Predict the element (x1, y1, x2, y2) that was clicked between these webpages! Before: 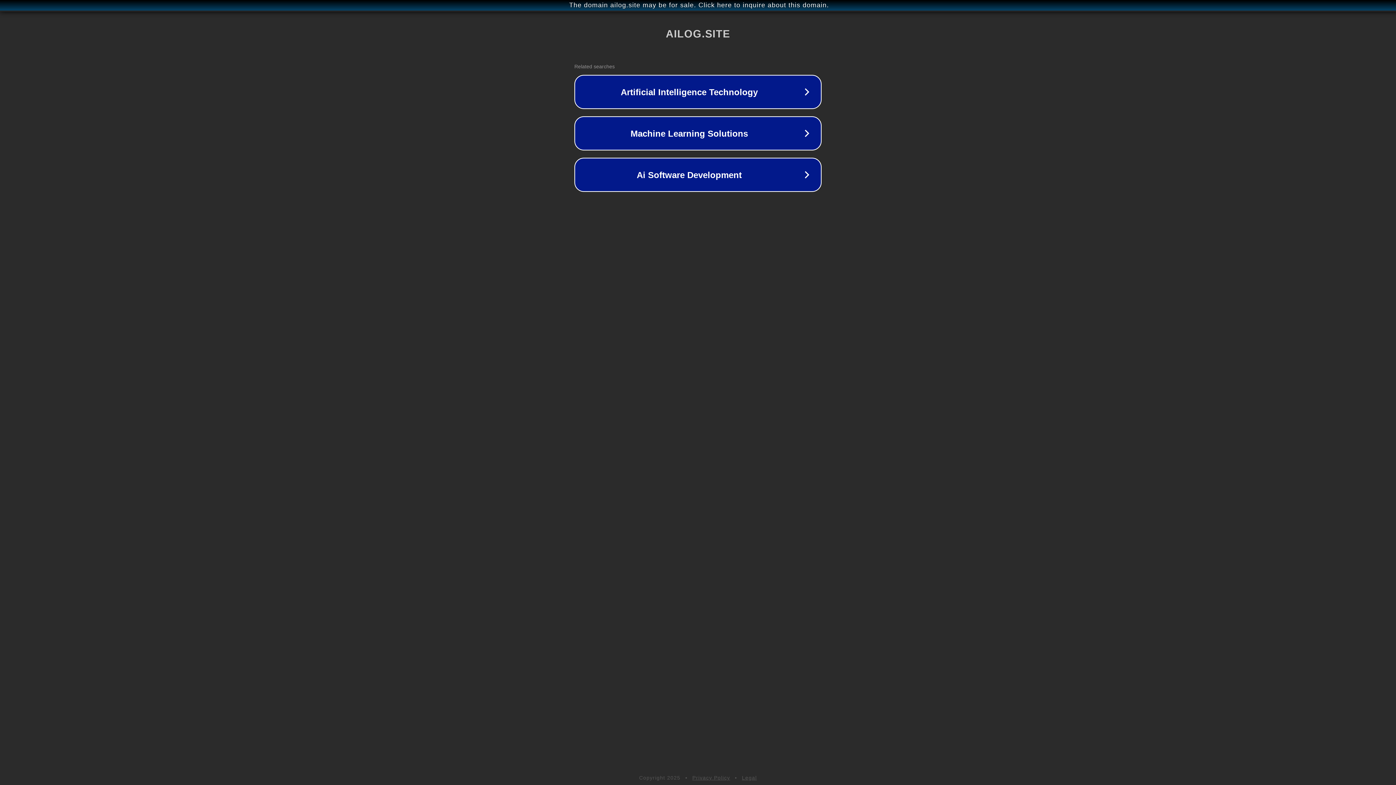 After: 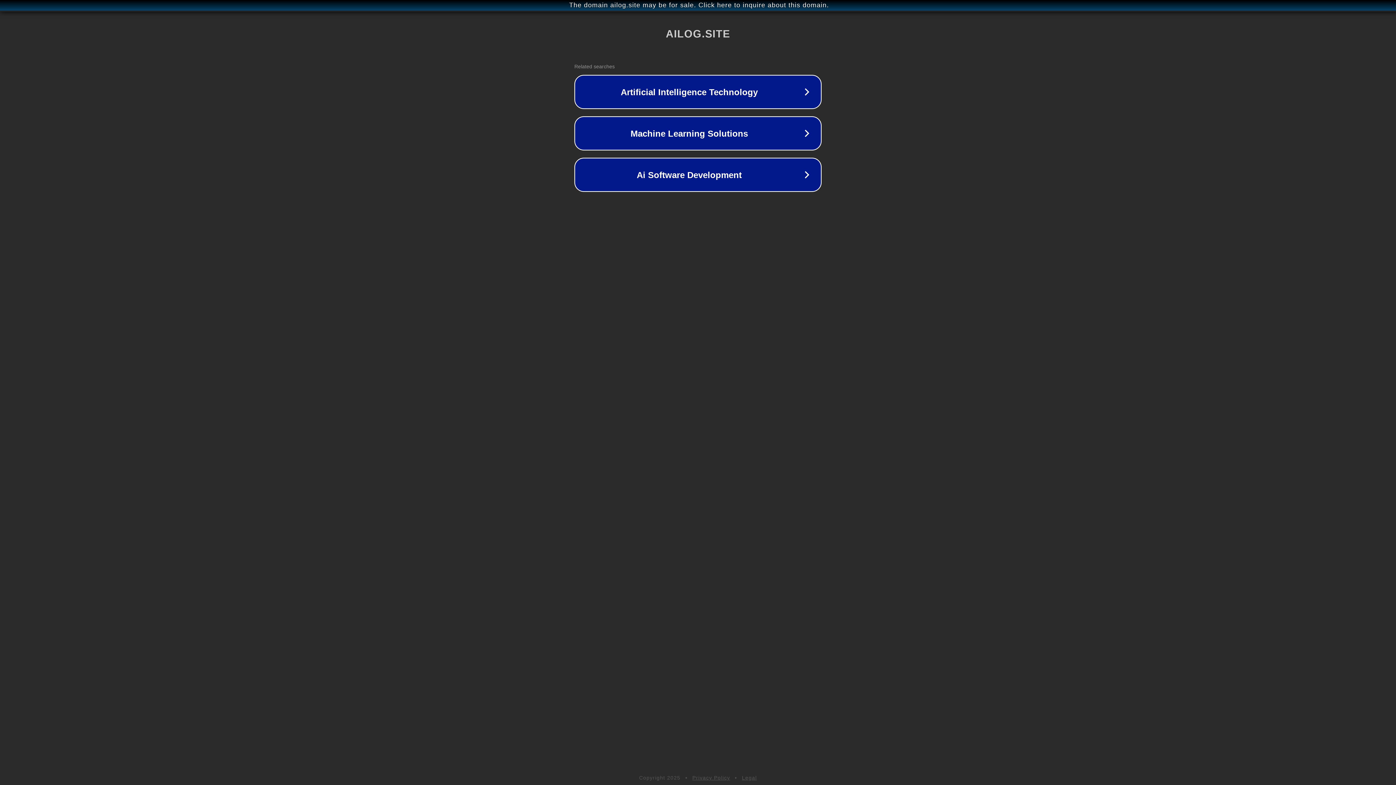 Action: label: Legal bbox: (742, 775, 757, 781)